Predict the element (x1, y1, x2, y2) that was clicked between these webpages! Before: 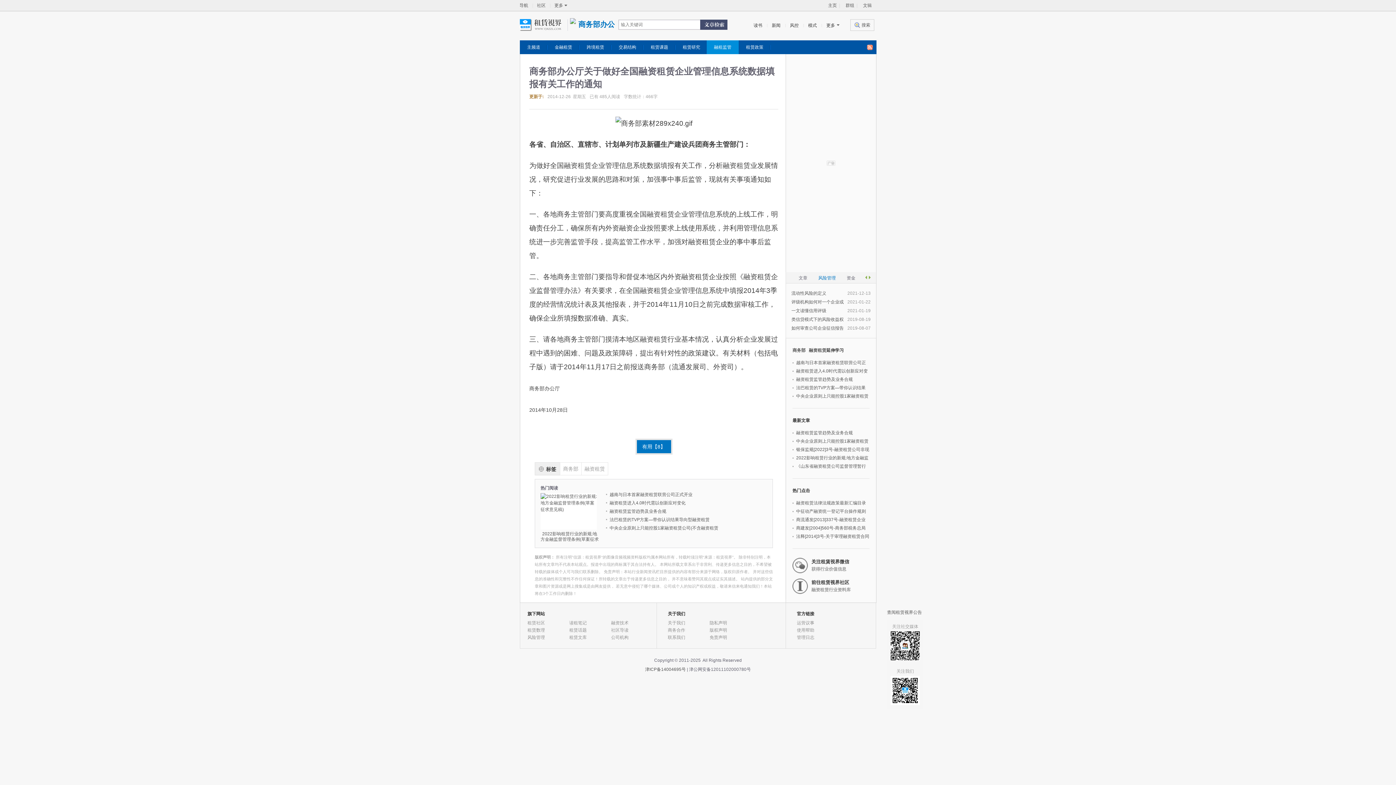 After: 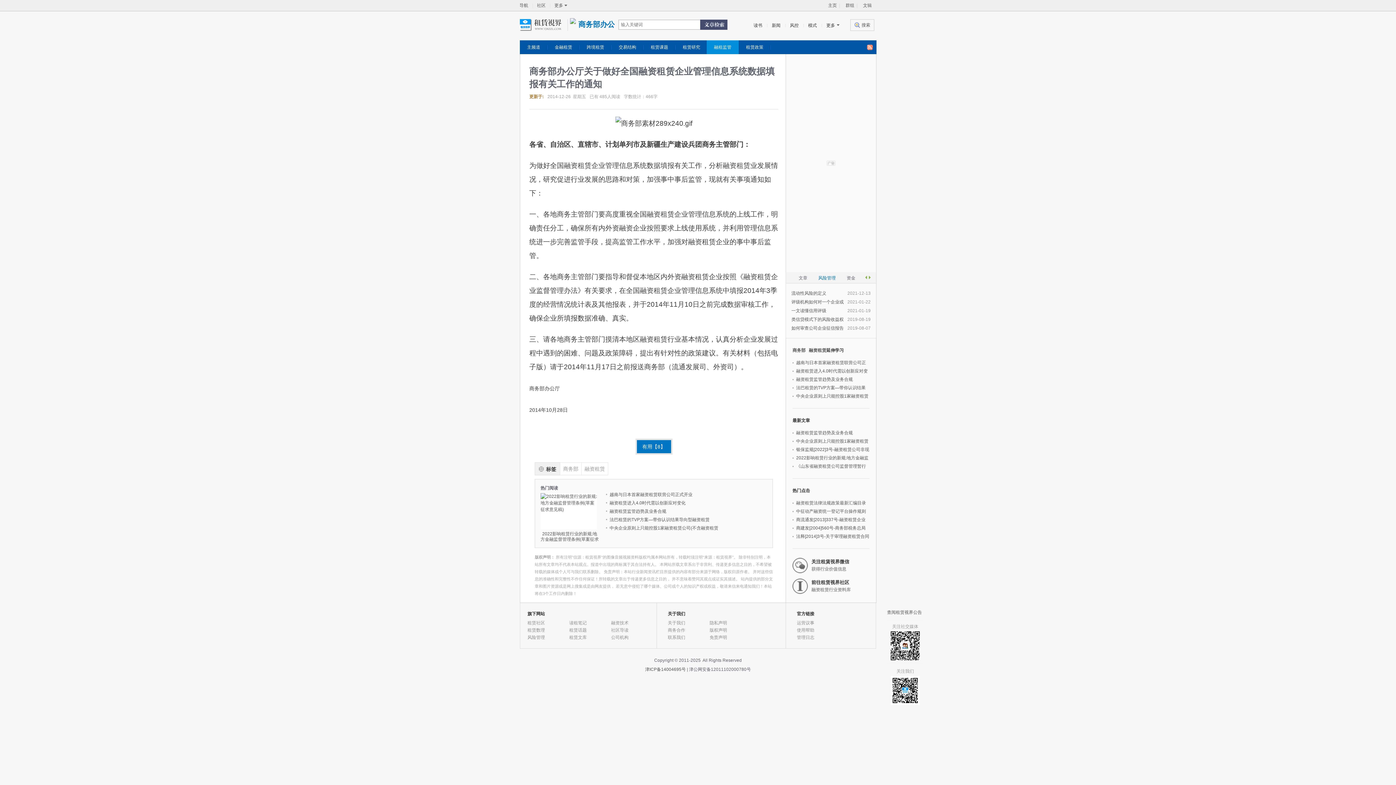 Action: label: 融资租赁 bbox: (581, 462, 608, 475)